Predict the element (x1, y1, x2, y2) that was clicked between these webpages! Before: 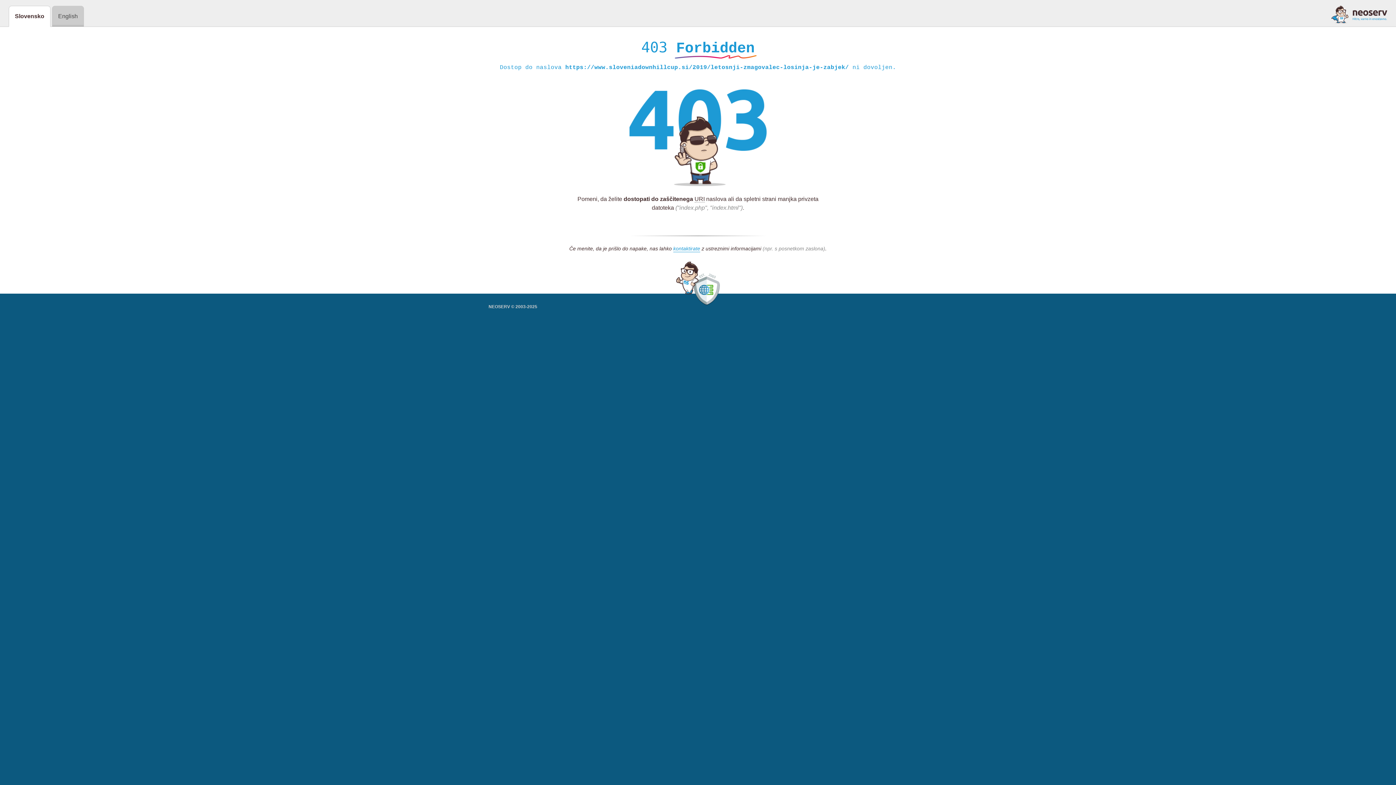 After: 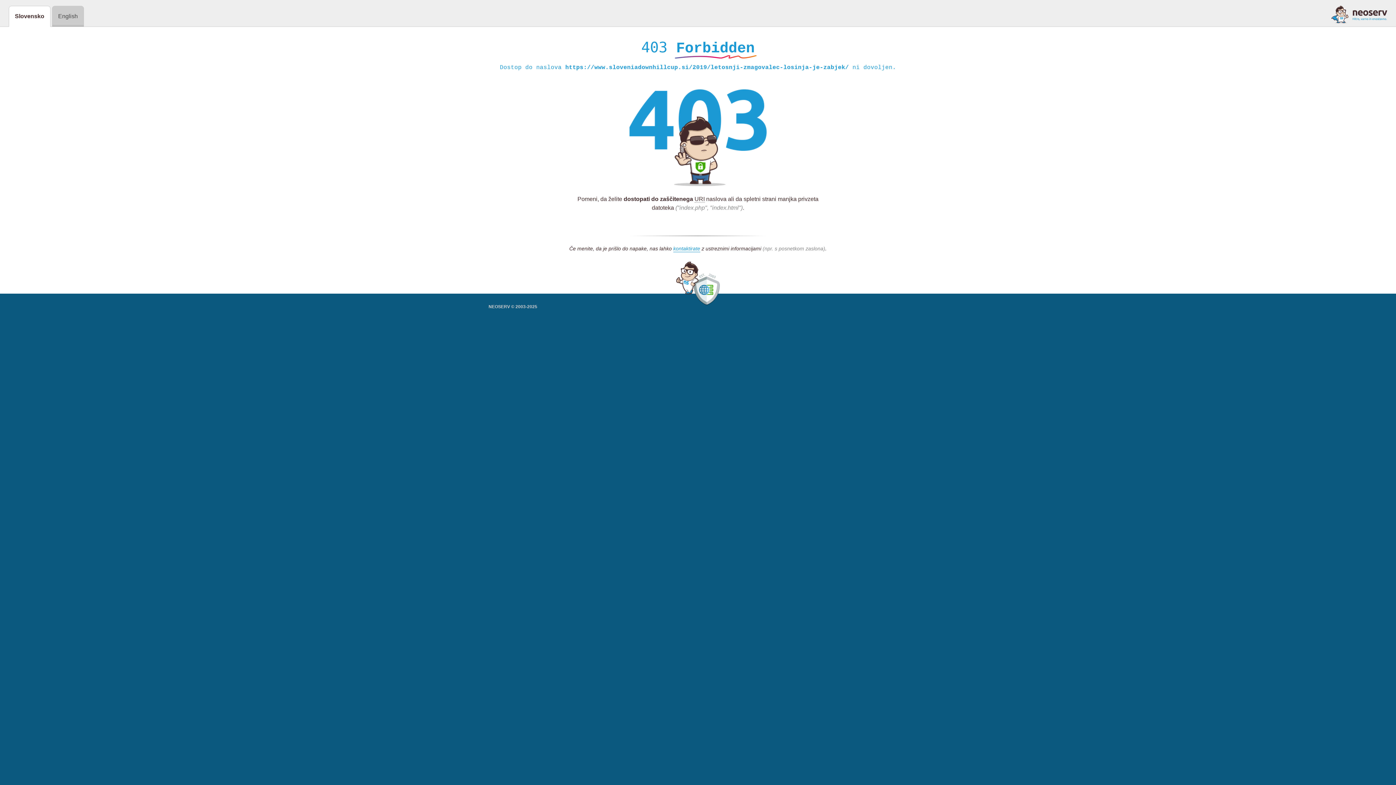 Action: bbox: (1331, 5, 1387, 23)